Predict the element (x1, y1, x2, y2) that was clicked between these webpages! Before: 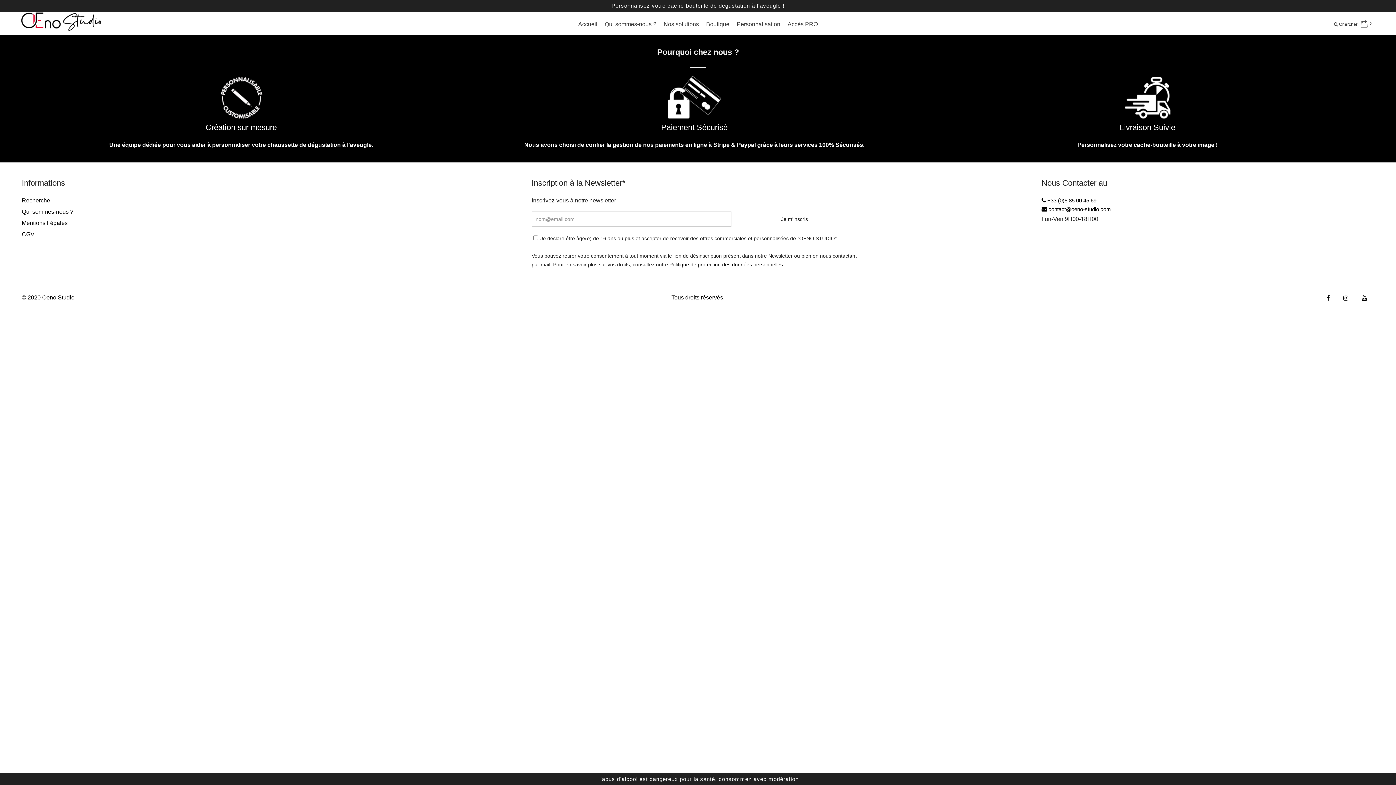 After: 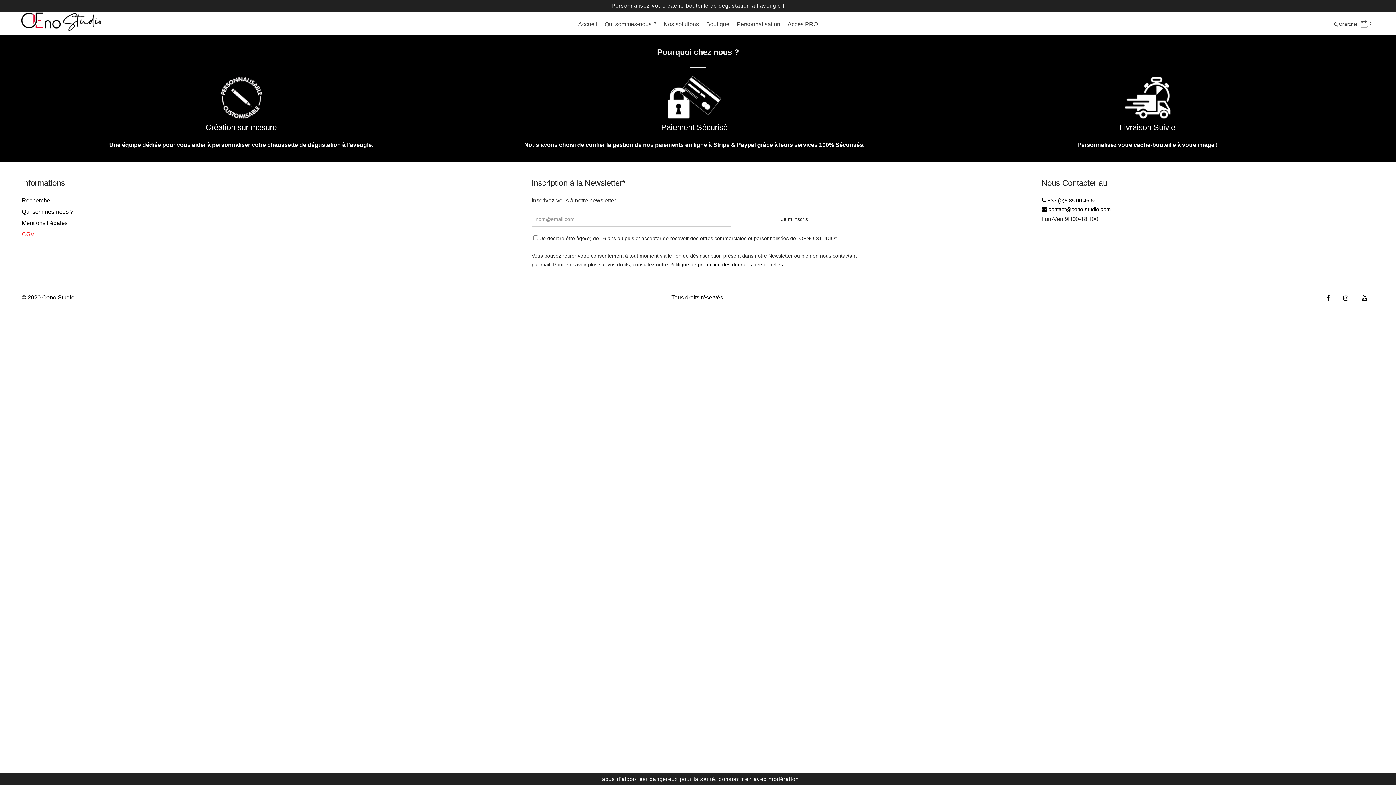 Action: label: CGV bbox: (21, 231, 34, 237)